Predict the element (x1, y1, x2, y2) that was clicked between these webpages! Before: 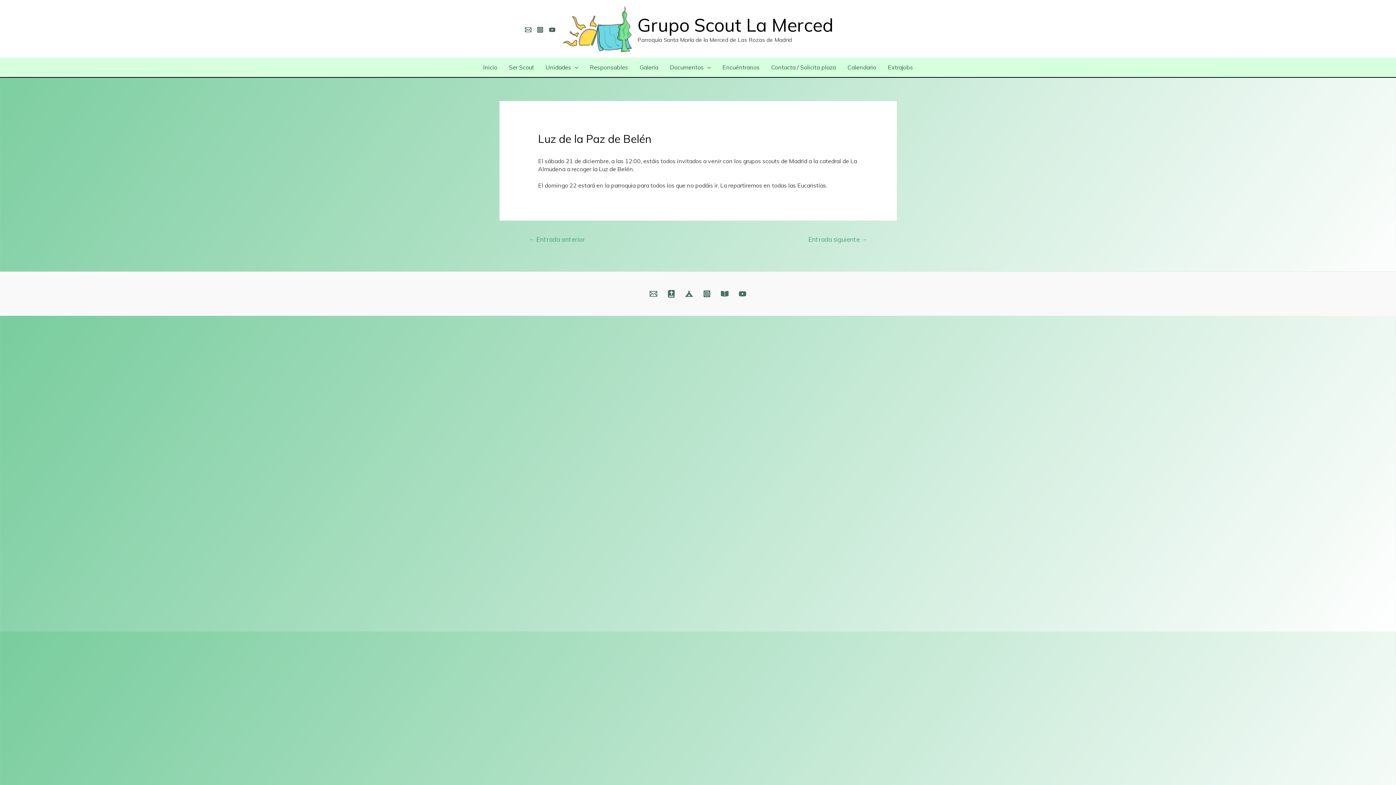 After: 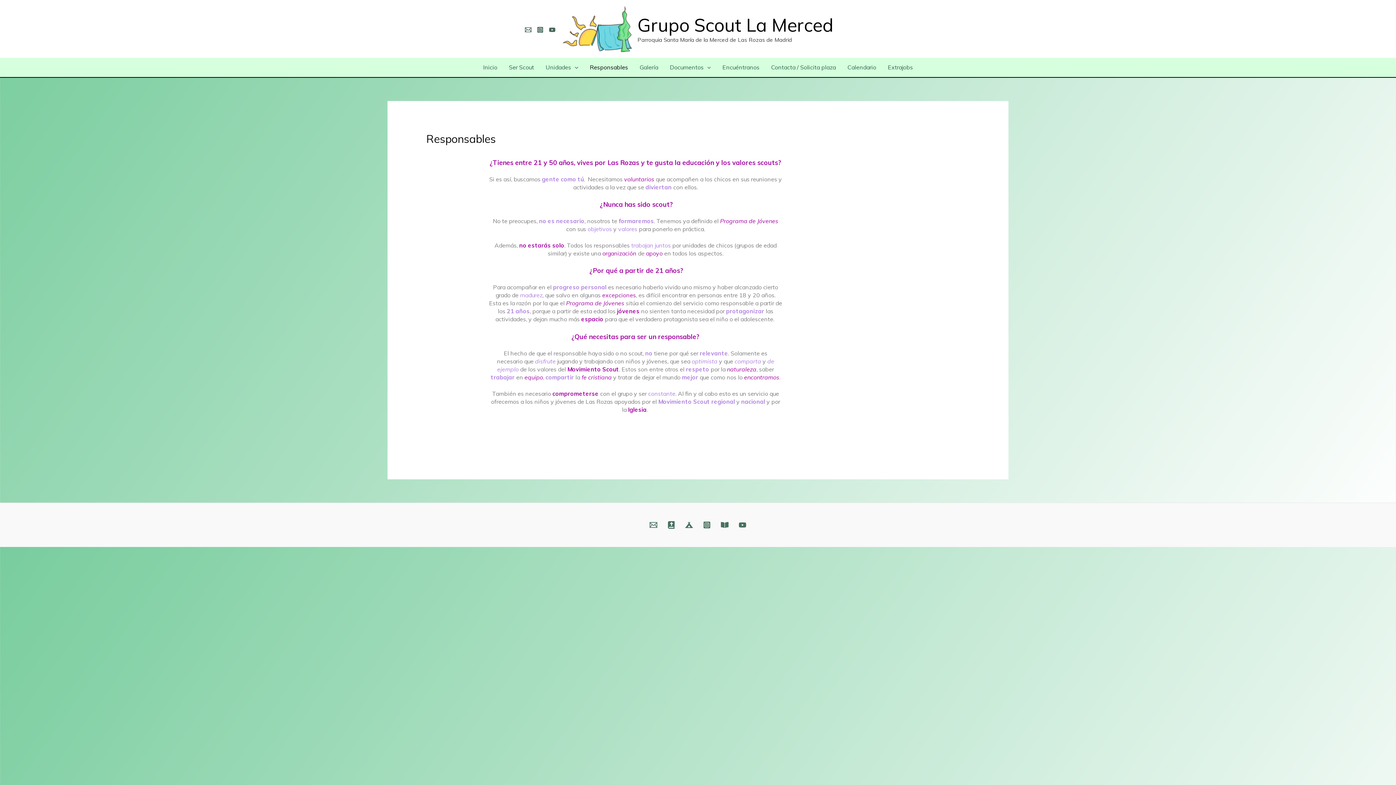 Action: bbox: (584, 57, 634, 77) label: Responsables